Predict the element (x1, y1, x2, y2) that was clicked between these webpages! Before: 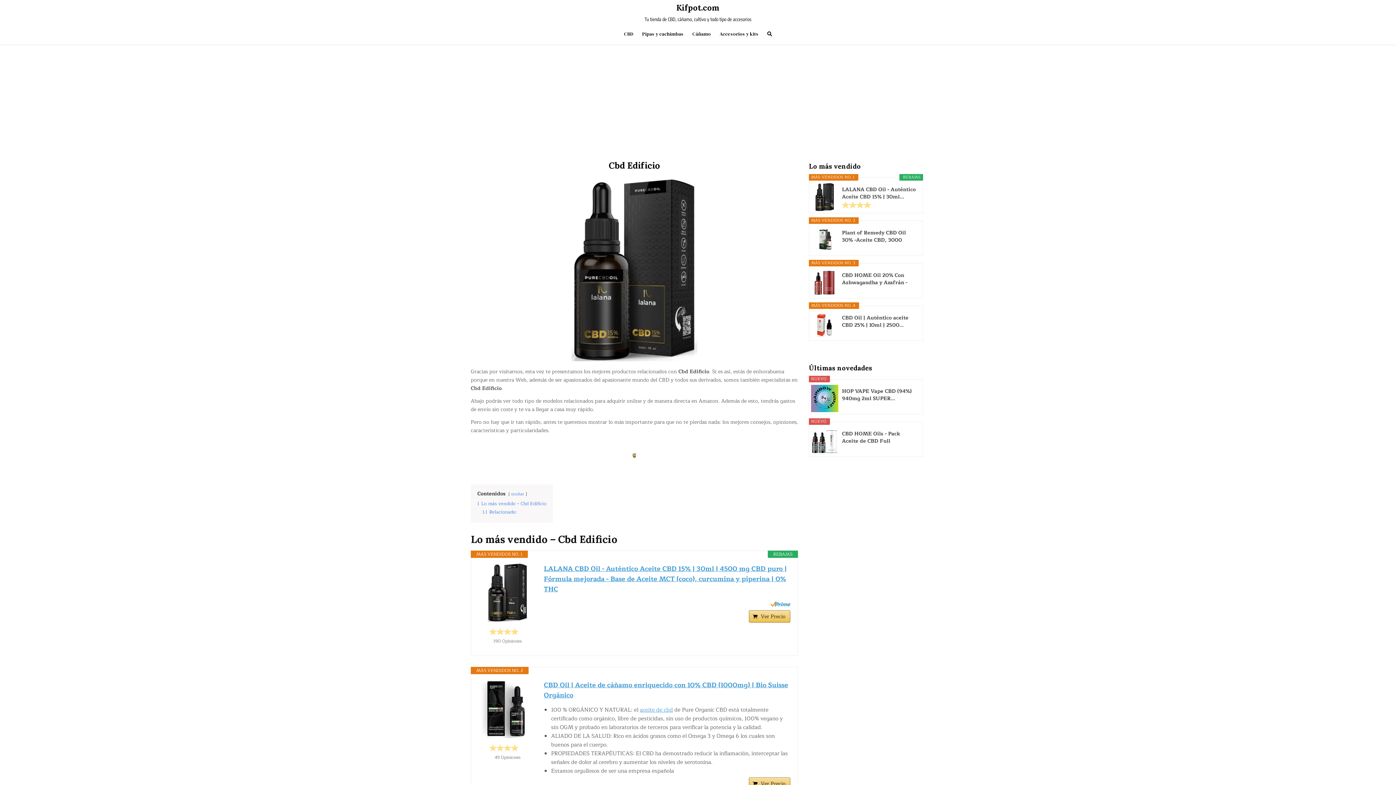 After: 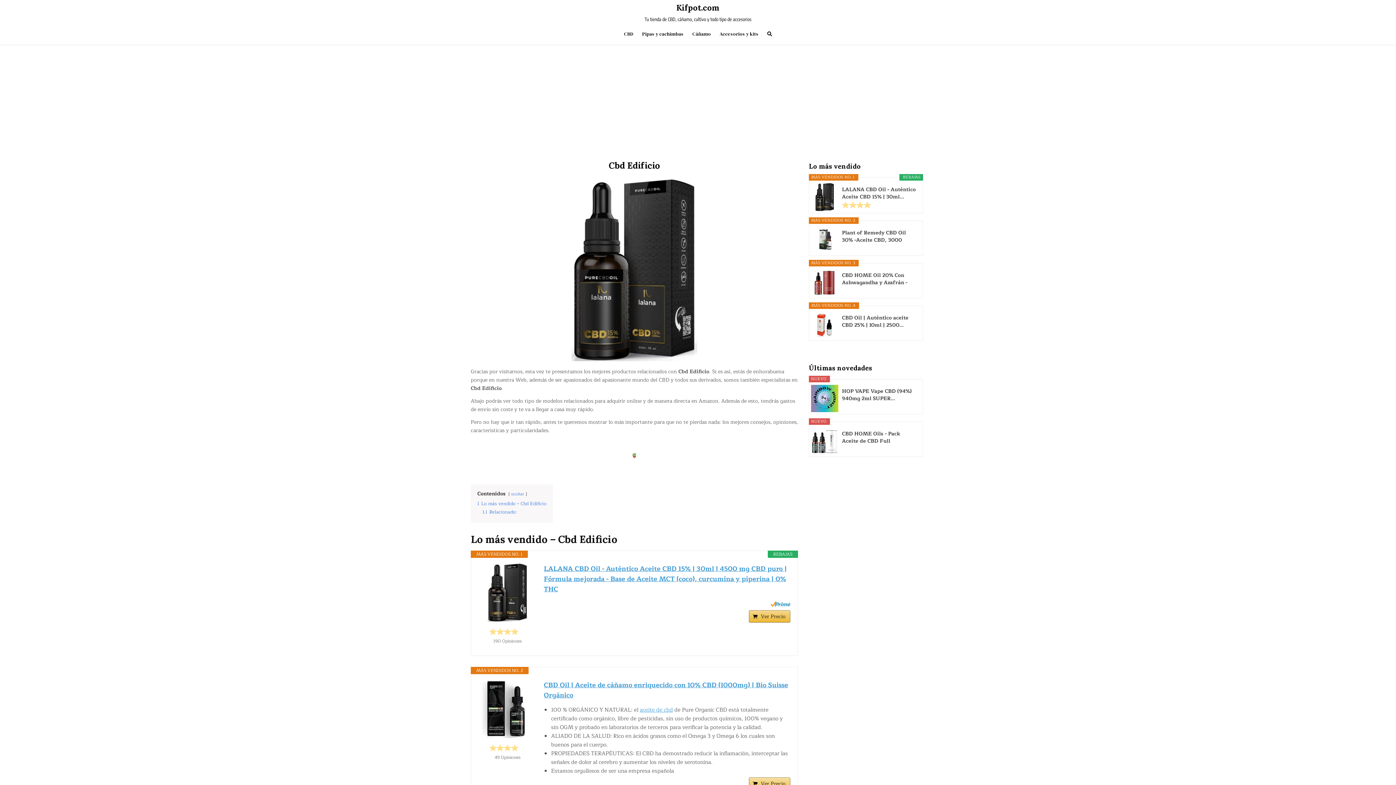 Action: bbox: (749, 610, 790, 622) label: Ver Precio